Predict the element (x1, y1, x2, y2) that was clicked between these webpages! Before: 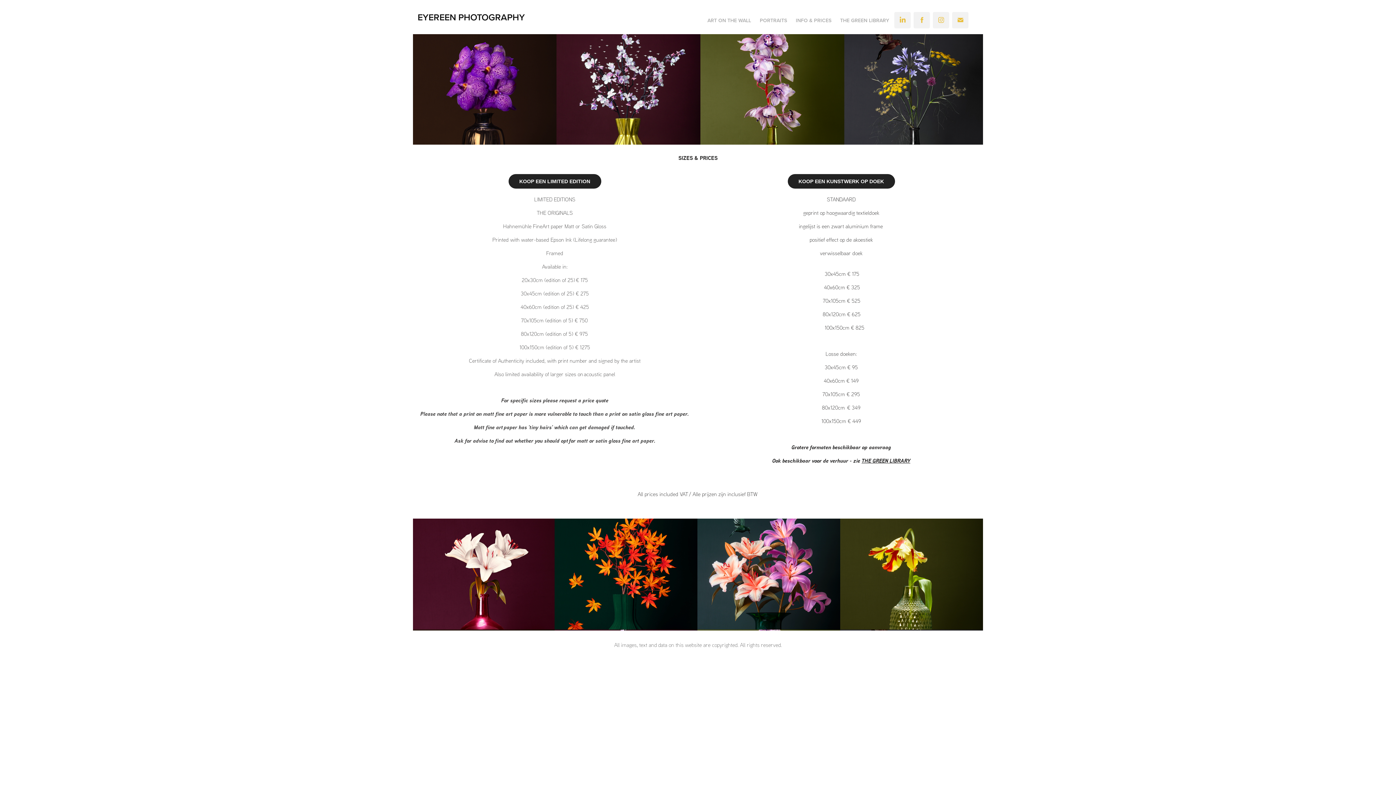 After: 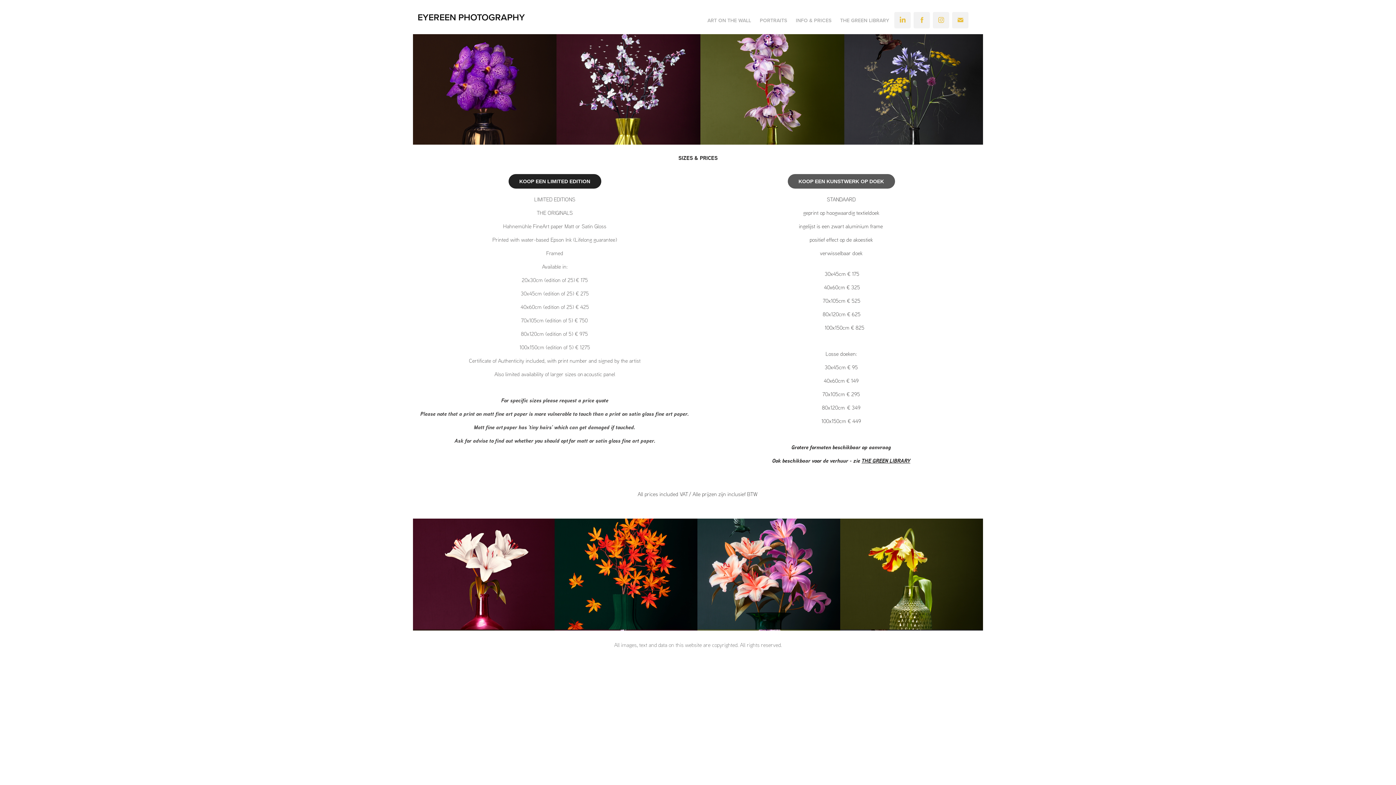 Action: bbox: (787, 174, 895, 188) label: KOOP EEN KUNSTWERK OP DOEK